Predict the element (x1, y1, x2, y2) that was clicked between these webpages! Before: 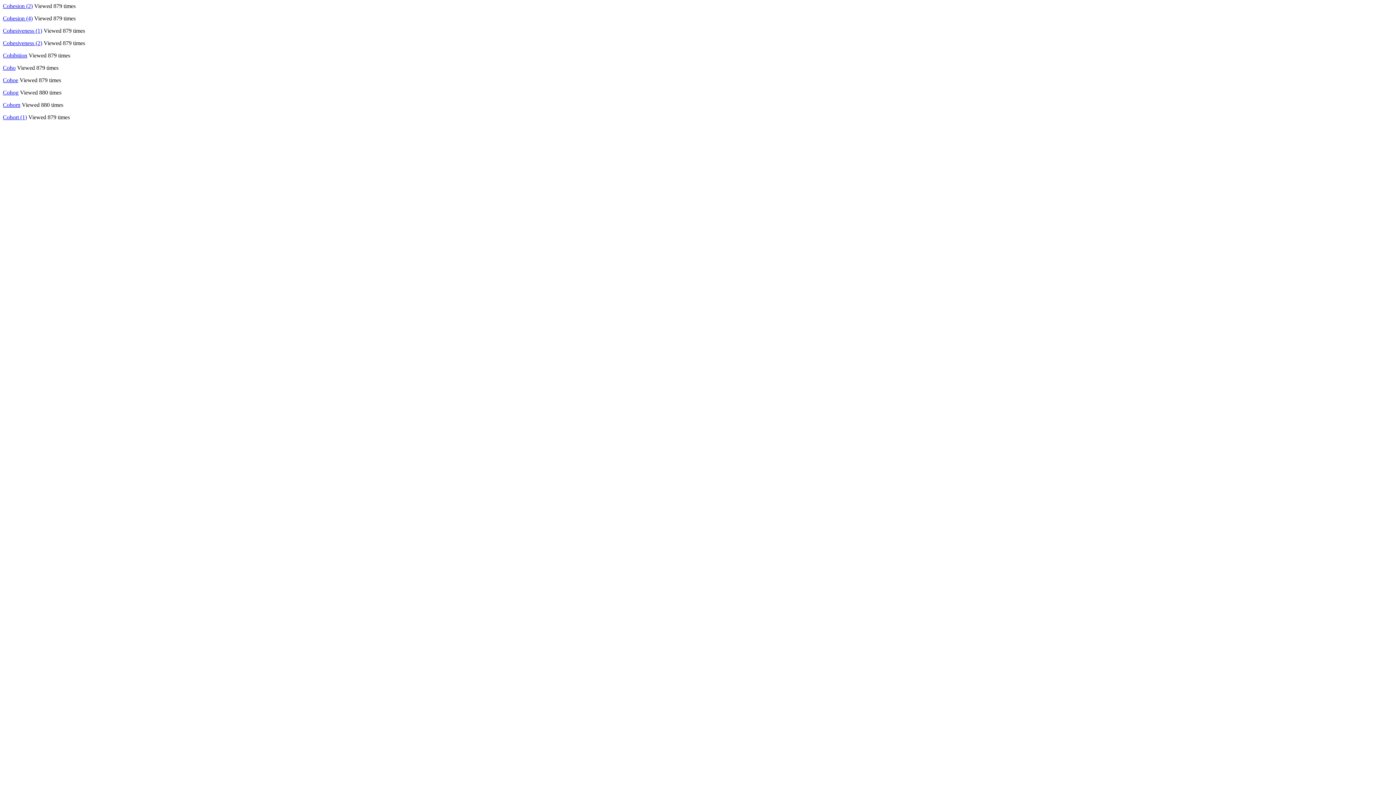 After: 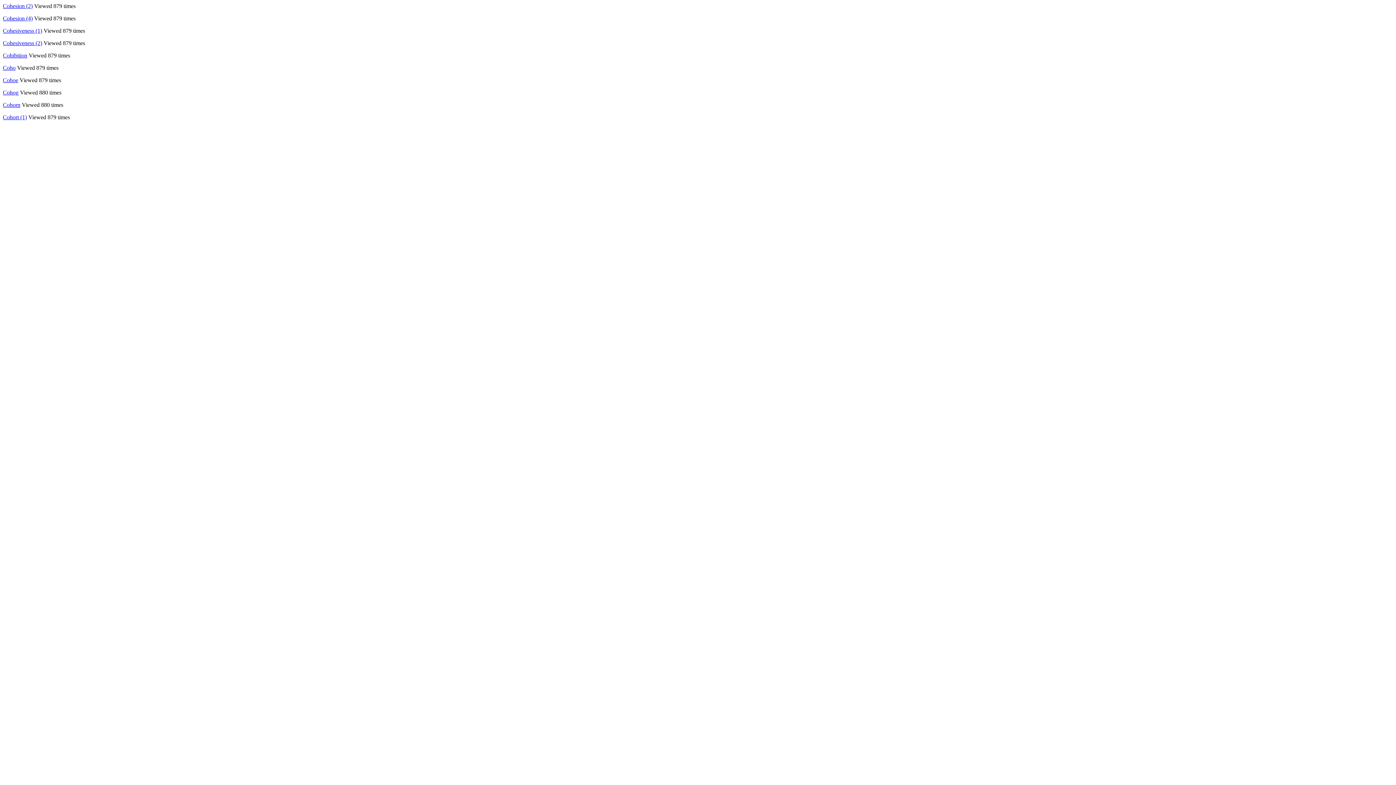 Action: bbox: (2, 101, 20, 108) label: Cohorn